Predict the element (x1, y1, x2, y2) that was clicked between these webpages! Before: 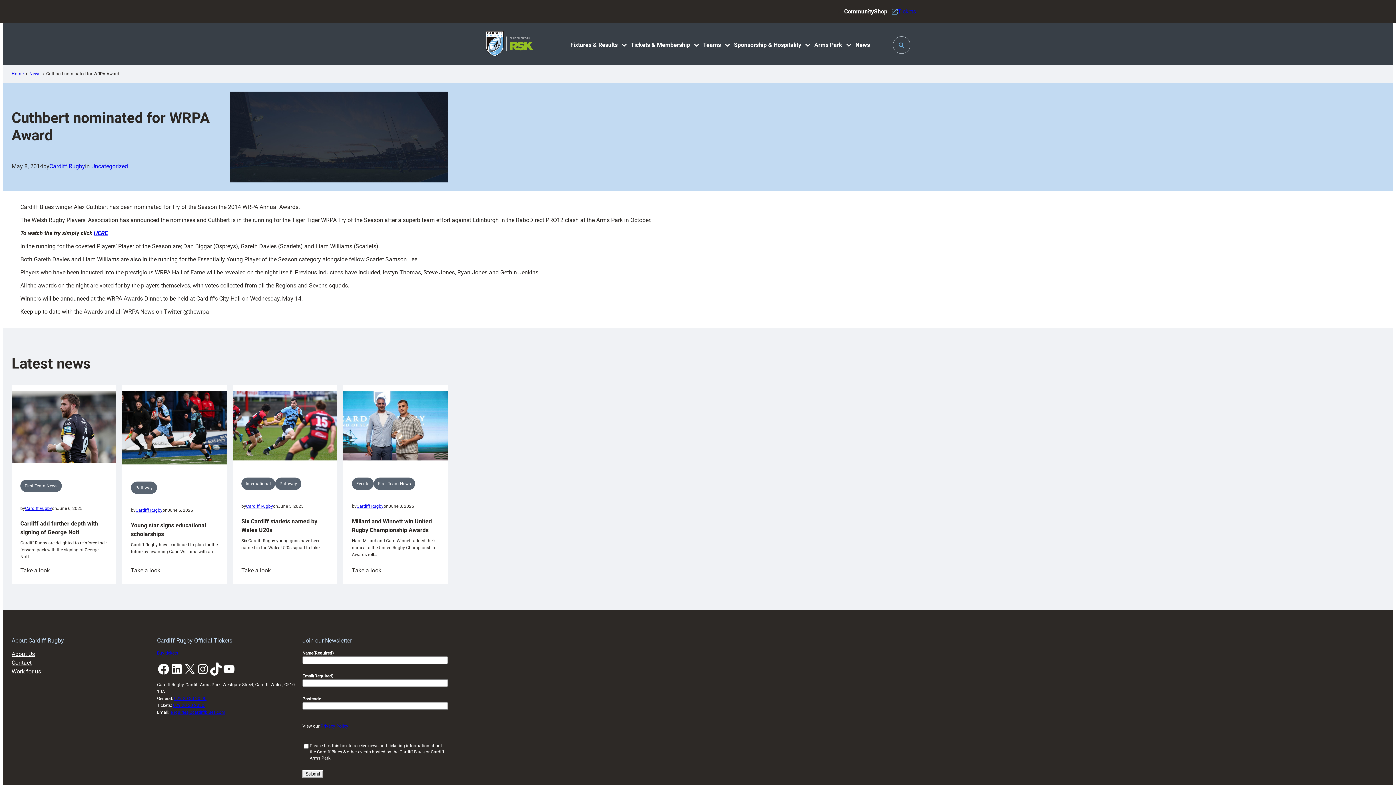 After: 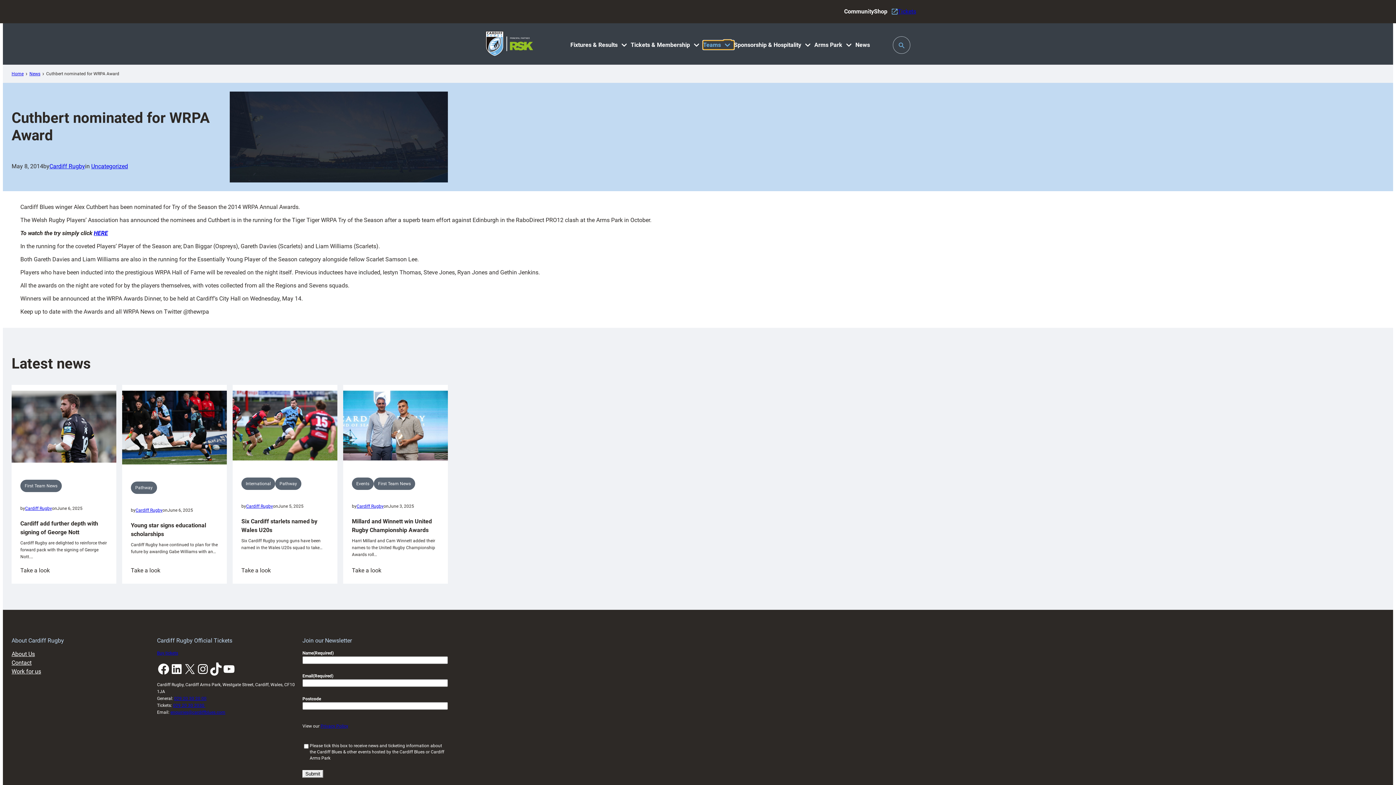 Action: label: Teams bbox: (703, 40, 734, 49)